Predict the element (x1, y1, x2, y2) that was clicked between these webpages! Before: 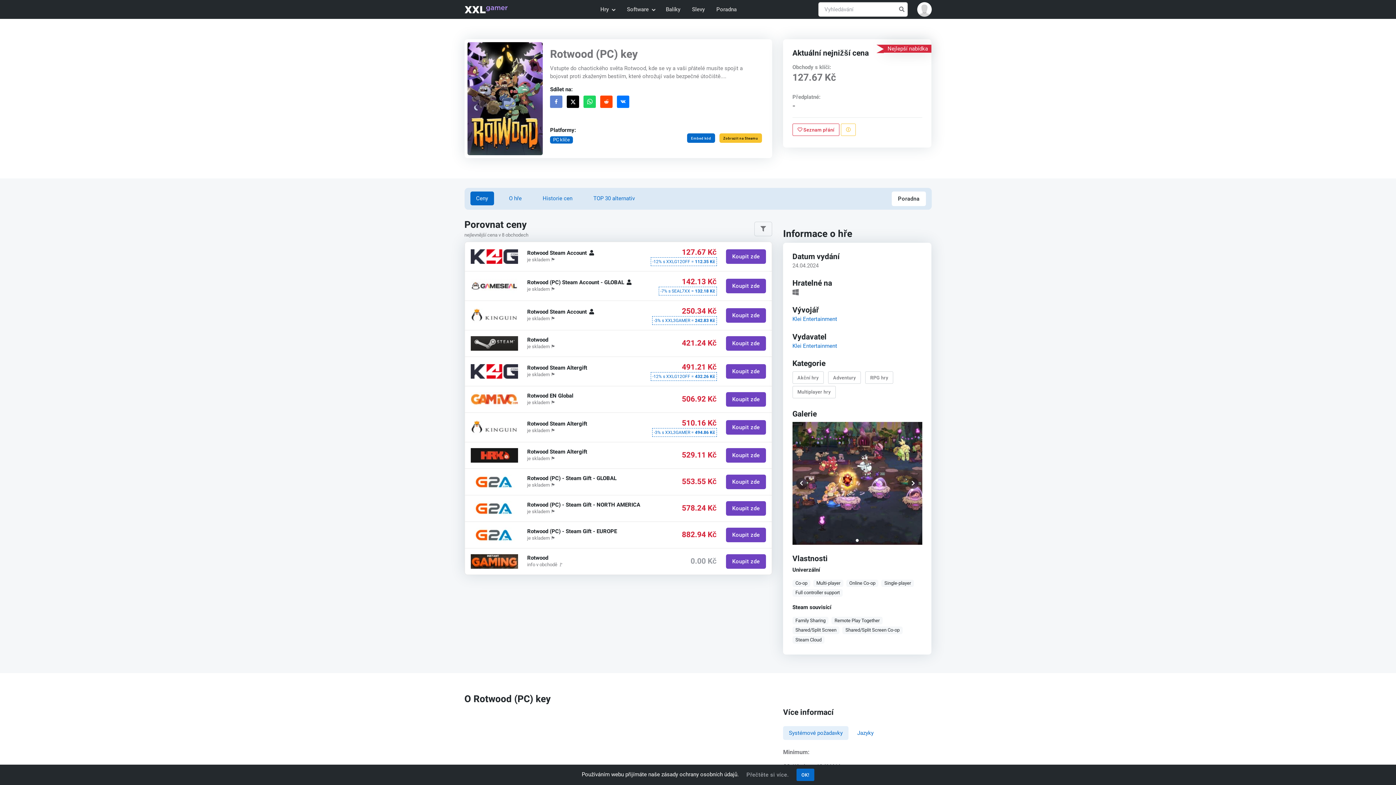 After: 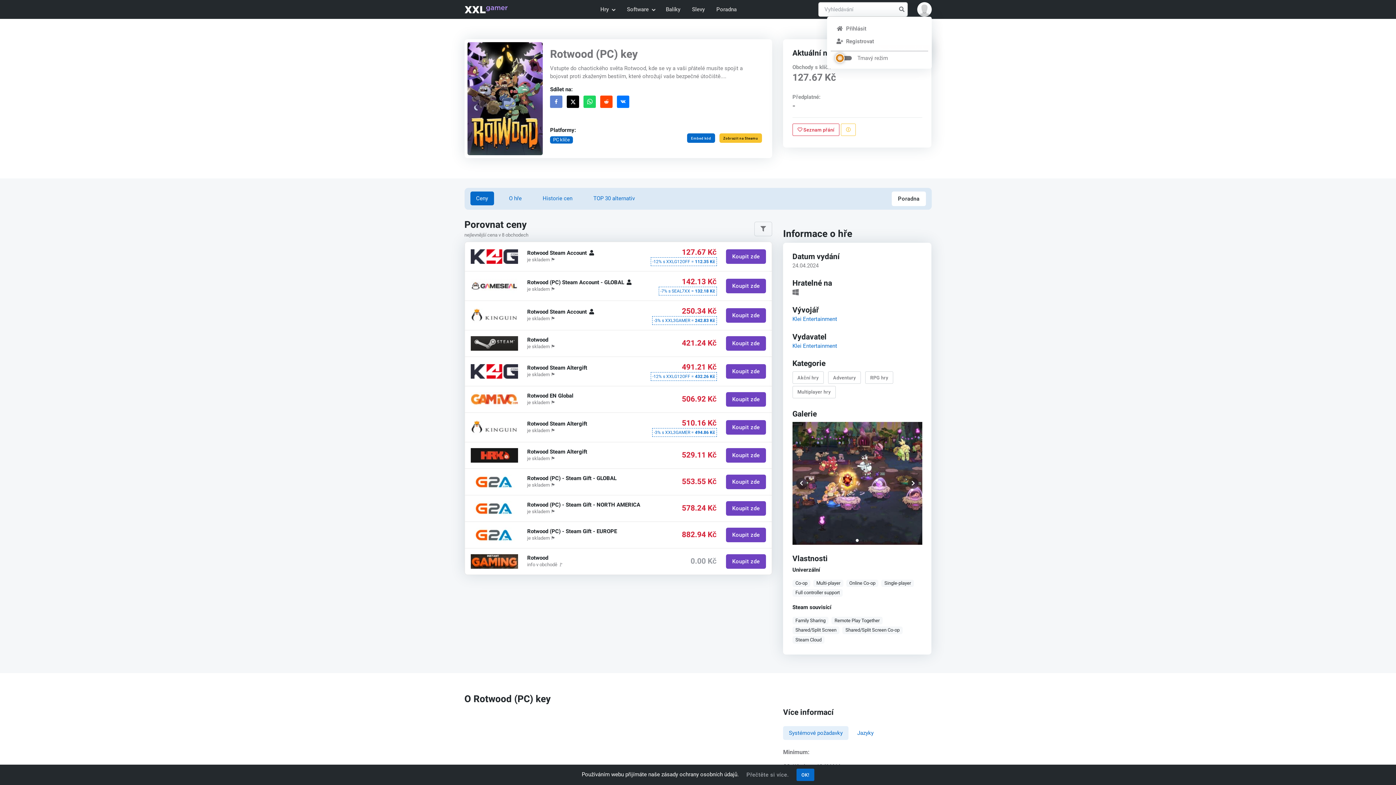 Action: bbox: (917, 2, 931, 16)